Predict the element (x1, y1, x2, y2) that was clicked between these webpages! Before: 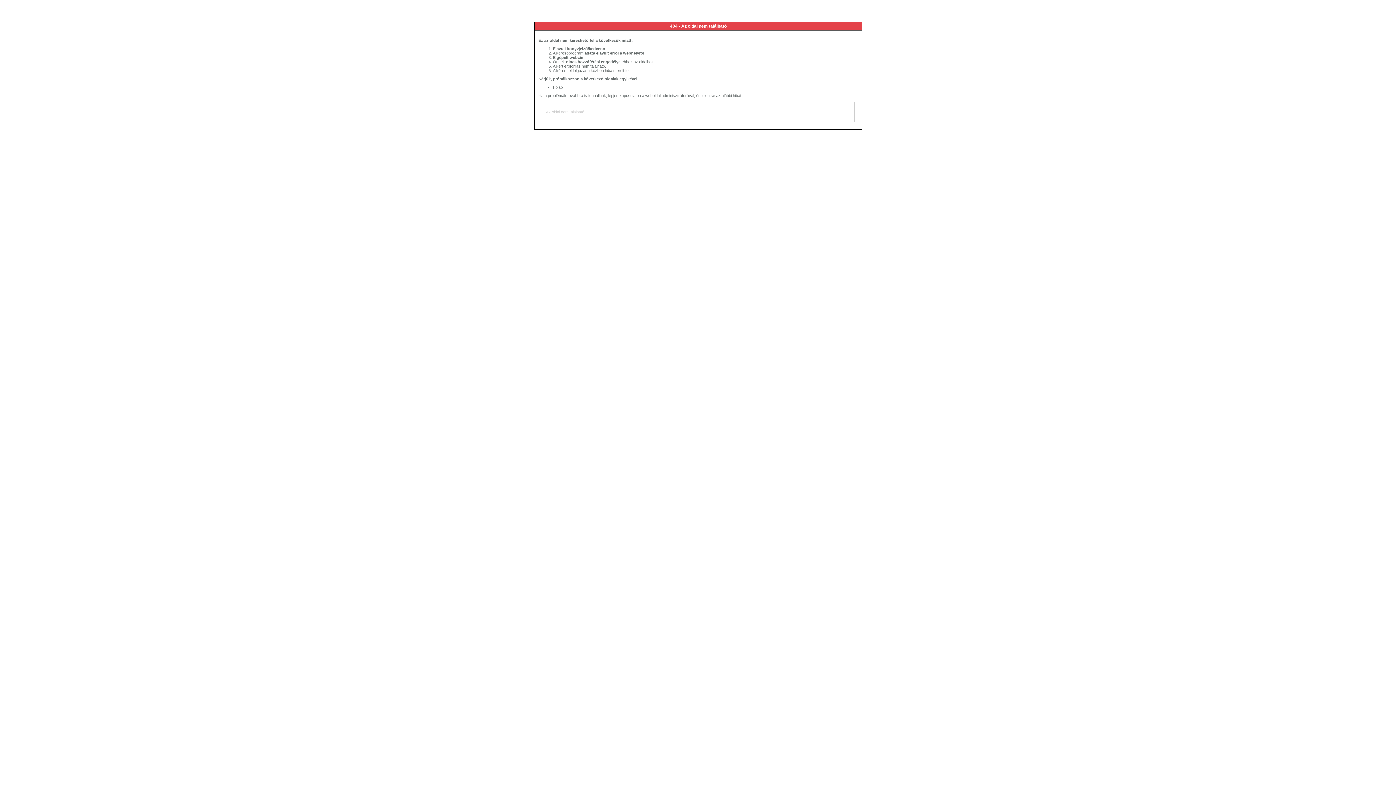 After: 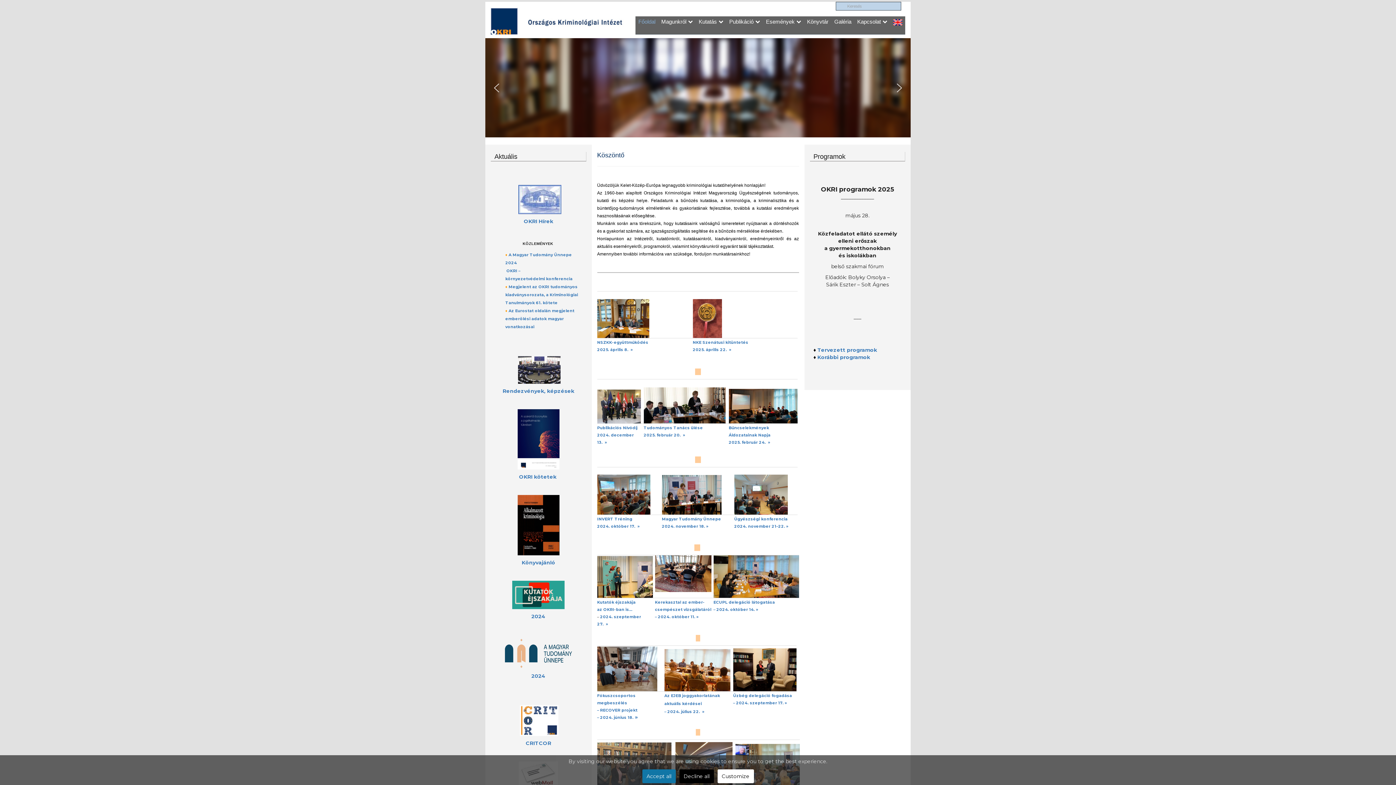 Action: label: Főlap bbox: (553, 85, 562, 89)